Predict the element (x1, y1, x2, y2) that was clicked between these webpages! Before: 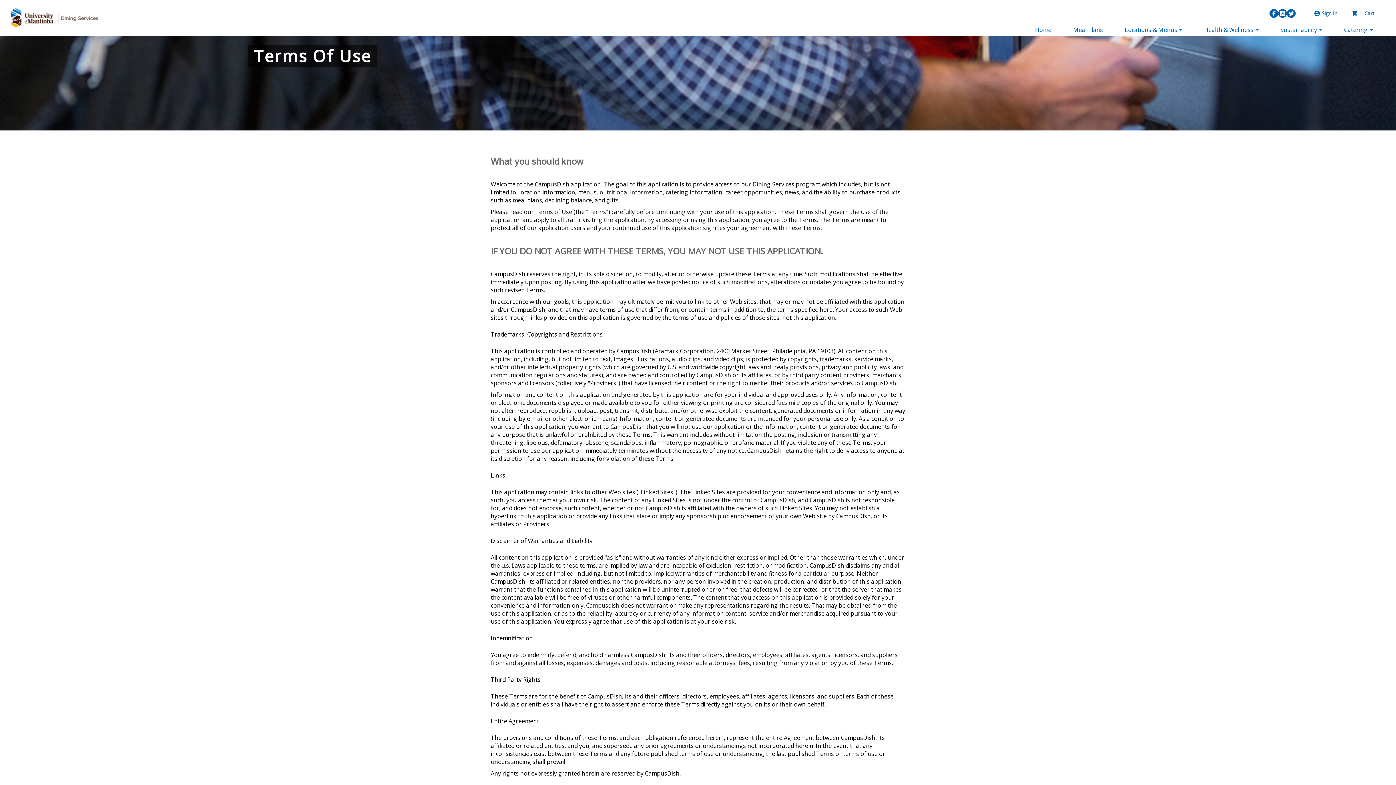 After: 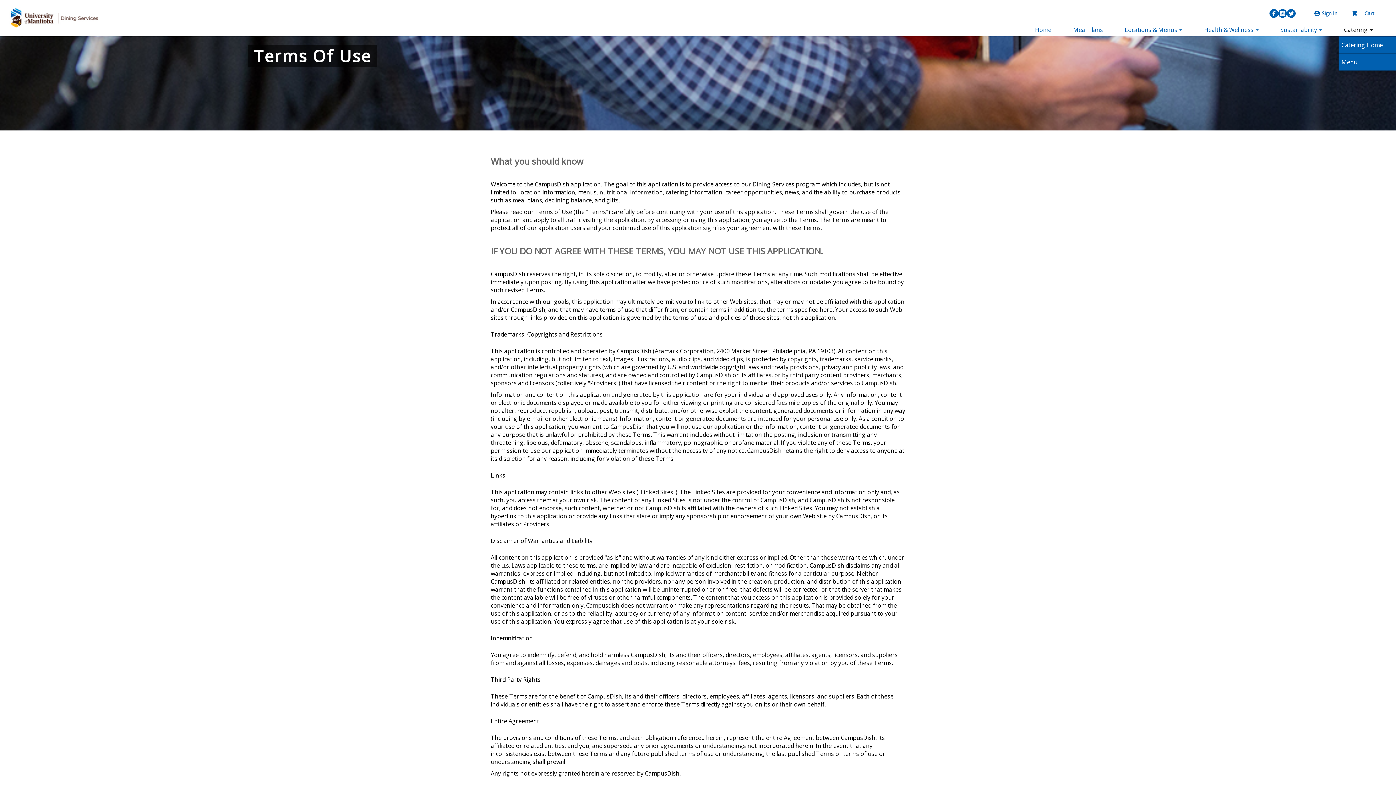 Action: label: Catering  bbox: (1338, 25, 1378, 33)